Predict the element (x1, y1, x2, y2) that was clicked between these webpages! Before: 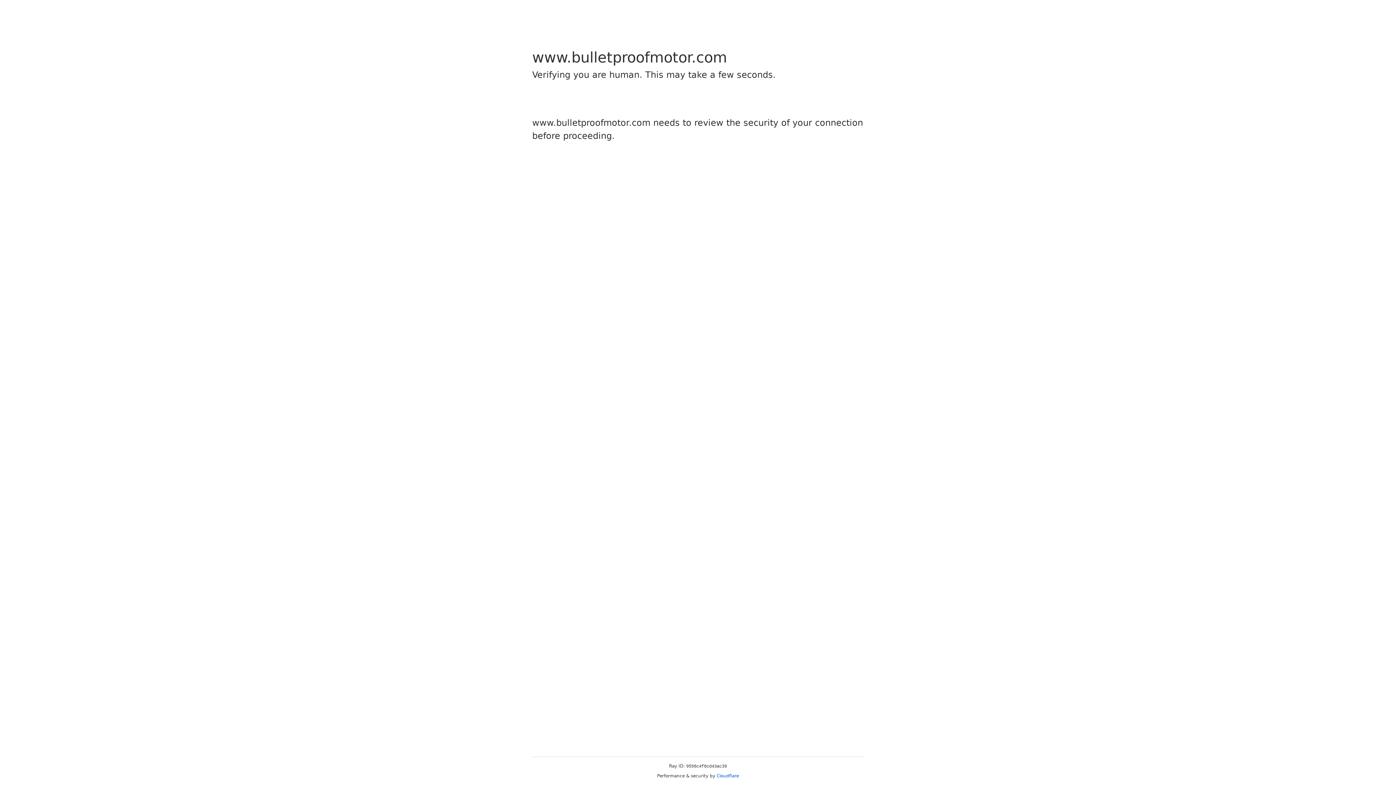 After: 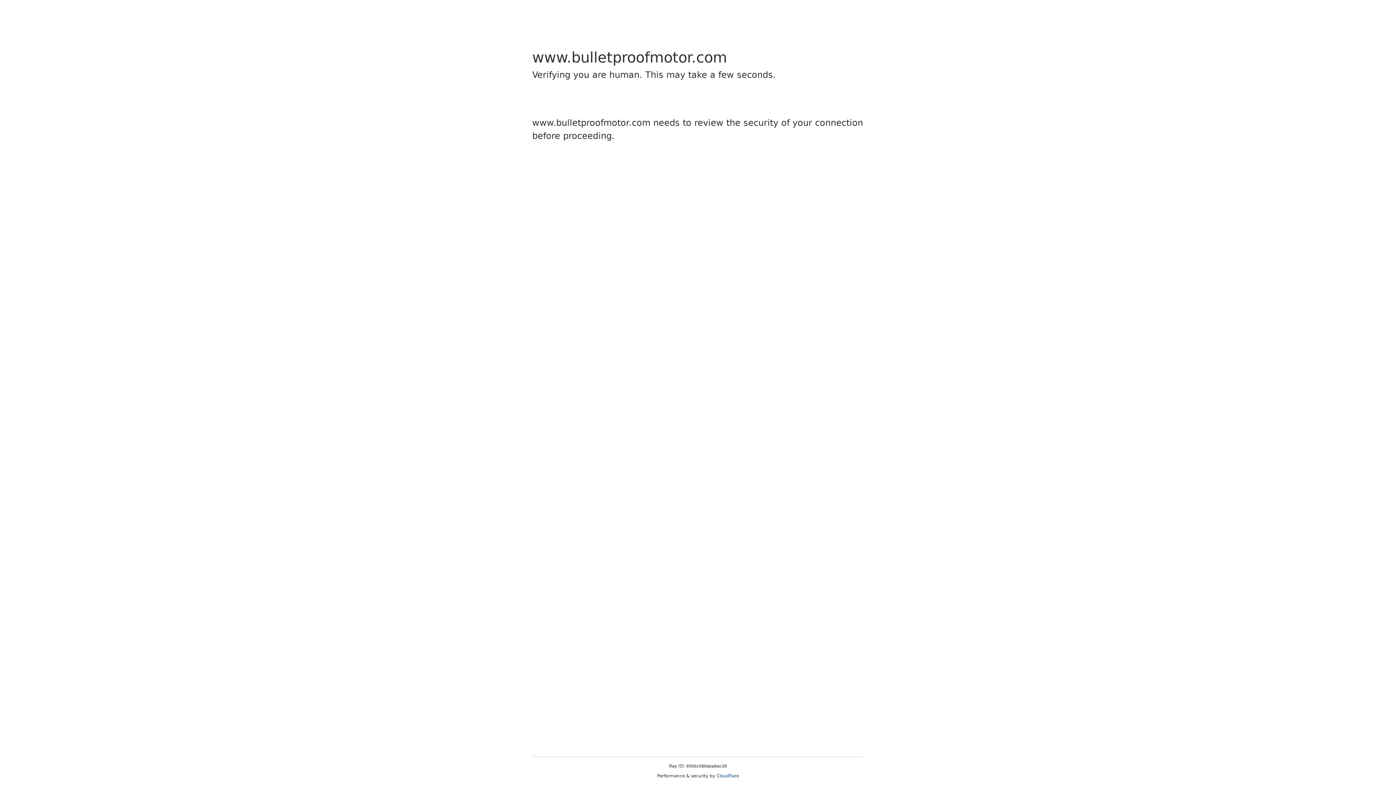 Action: bbox: (716, 773, 739, 778) label: Cloudflare